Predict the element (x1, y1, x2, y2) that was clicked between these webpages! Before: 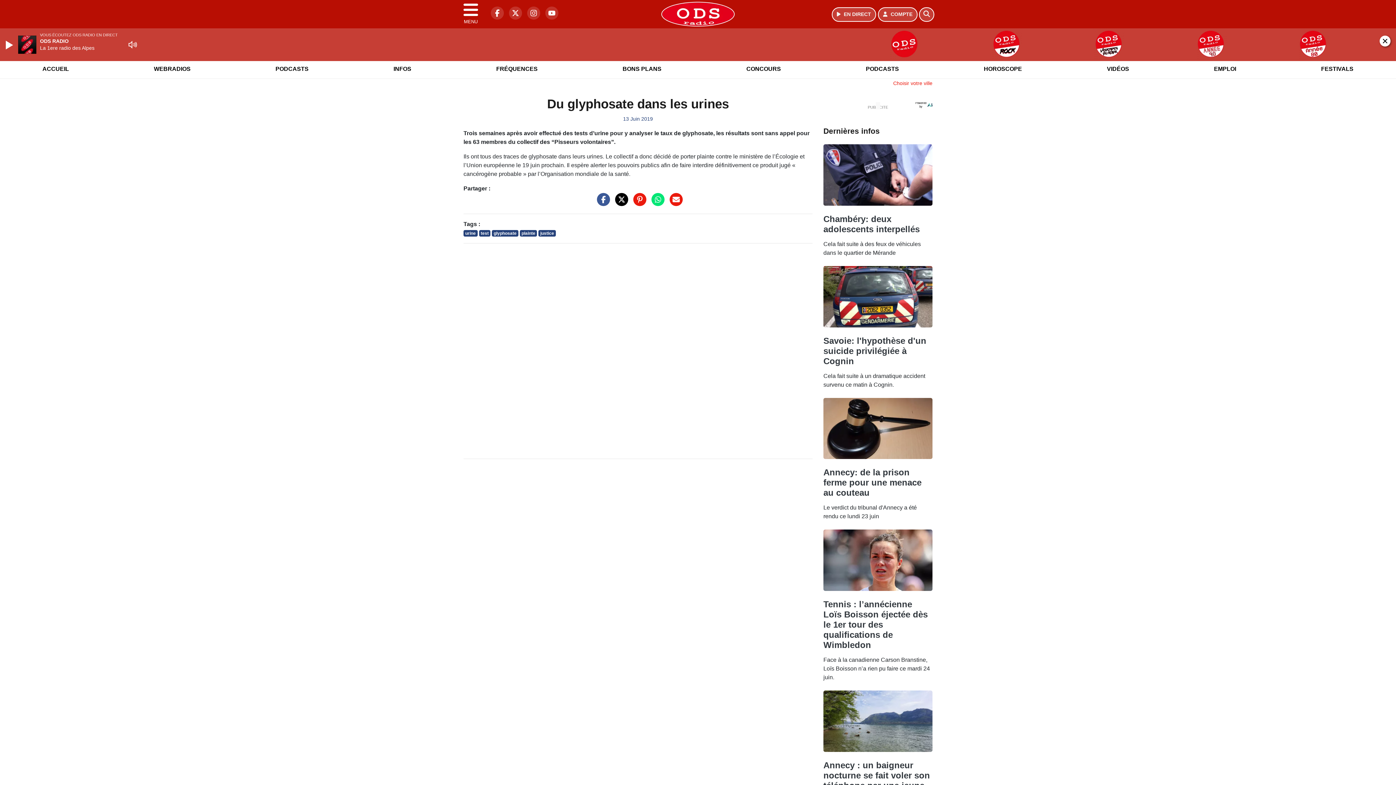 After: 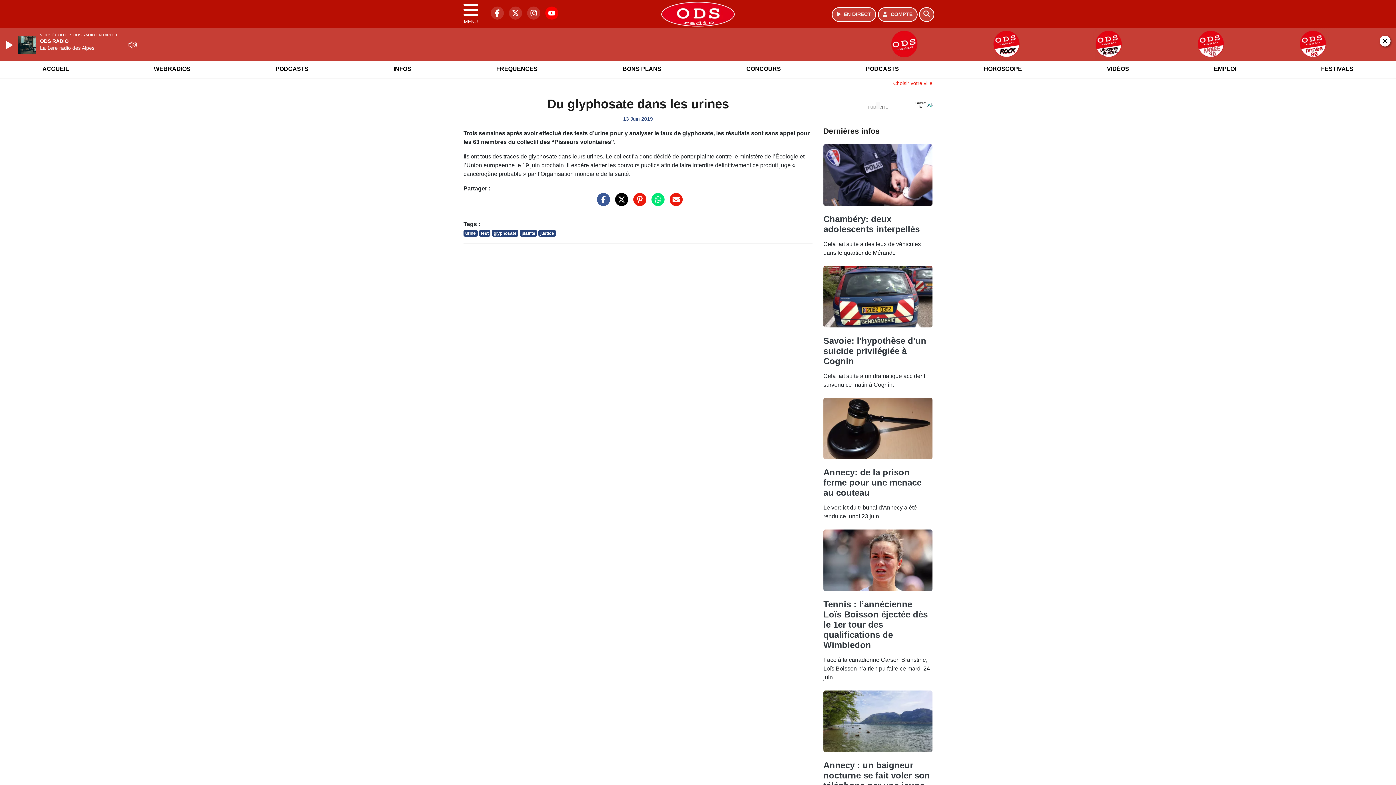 Action: label: ODS Radio sur YouTube bbox: (541, 13, 558, 19)